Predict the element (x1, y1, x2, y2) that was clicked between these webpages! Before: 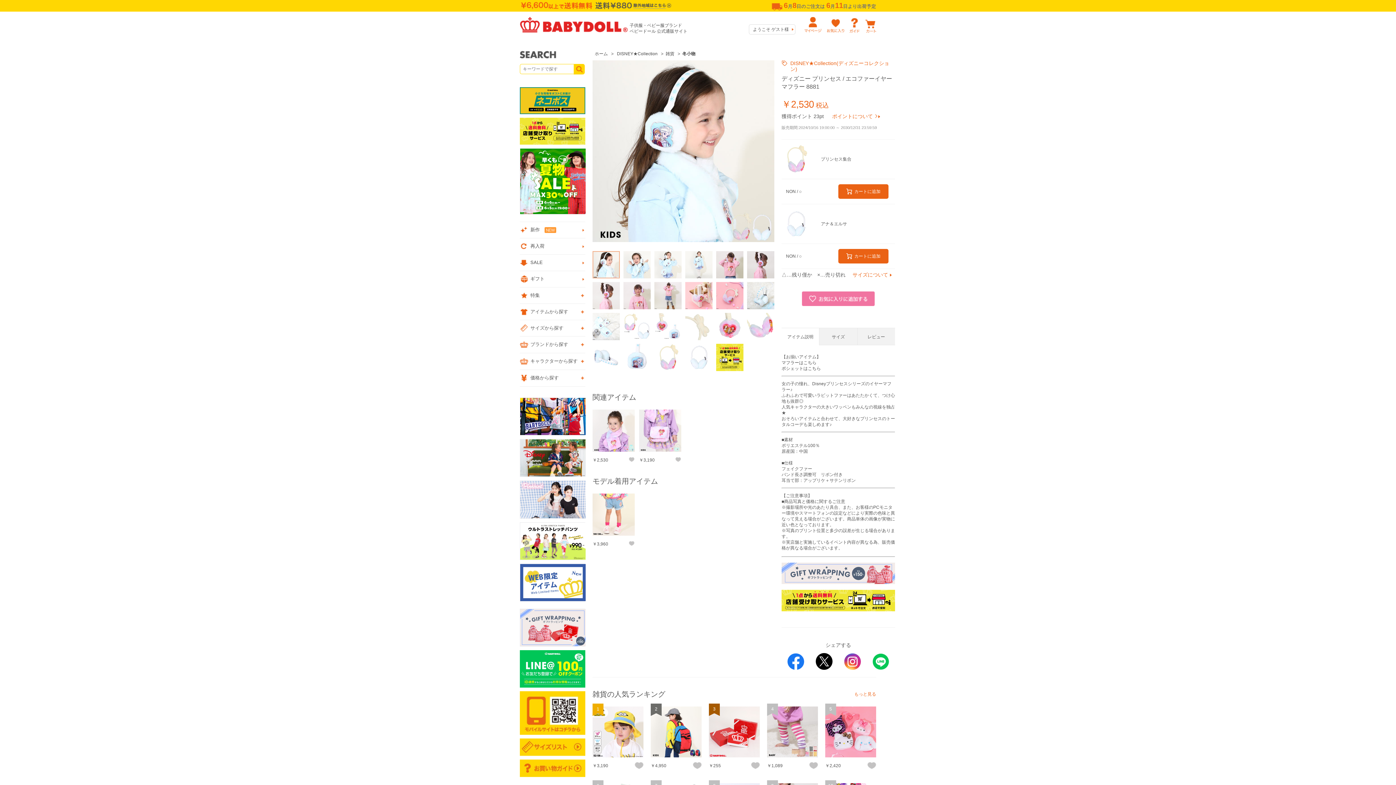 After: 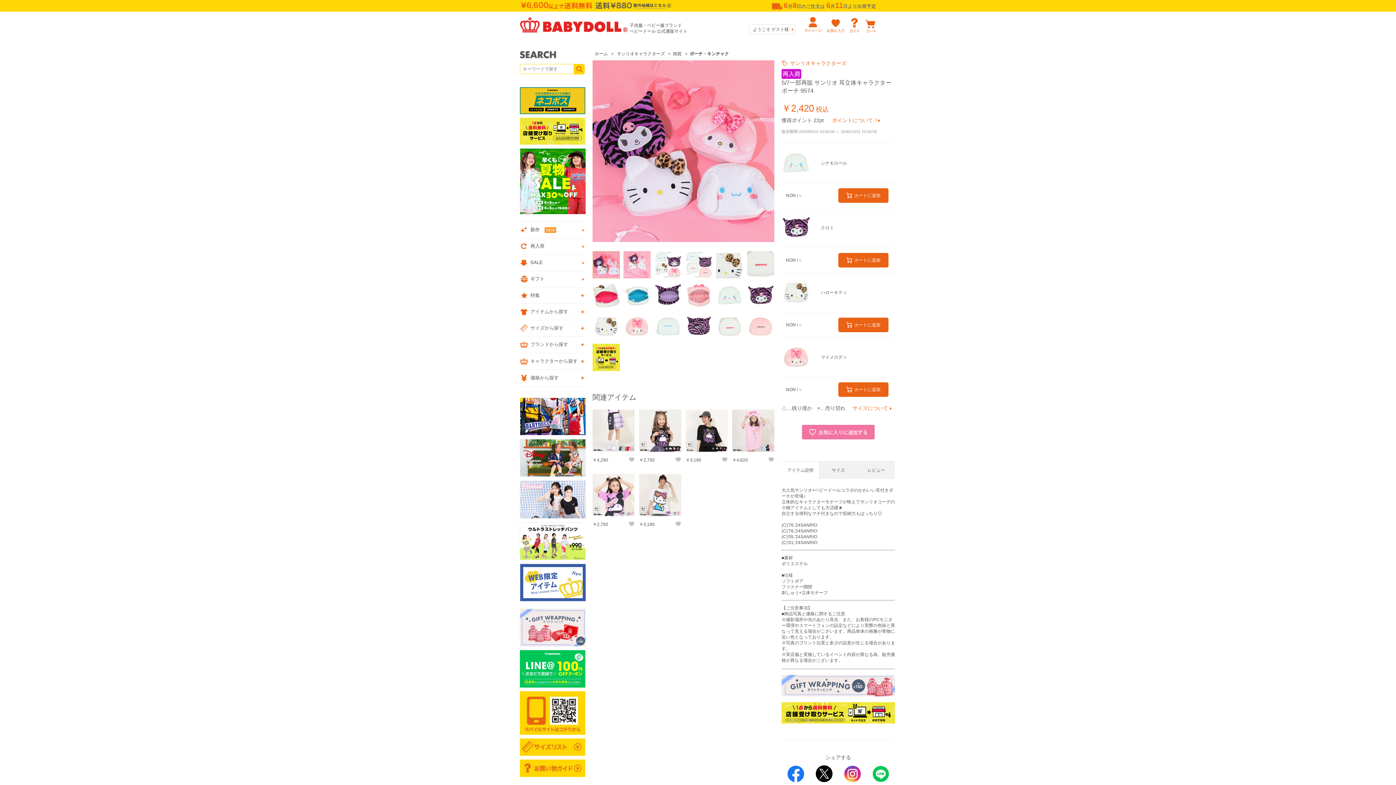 Action: bbox: (825, 729, 876, 734)